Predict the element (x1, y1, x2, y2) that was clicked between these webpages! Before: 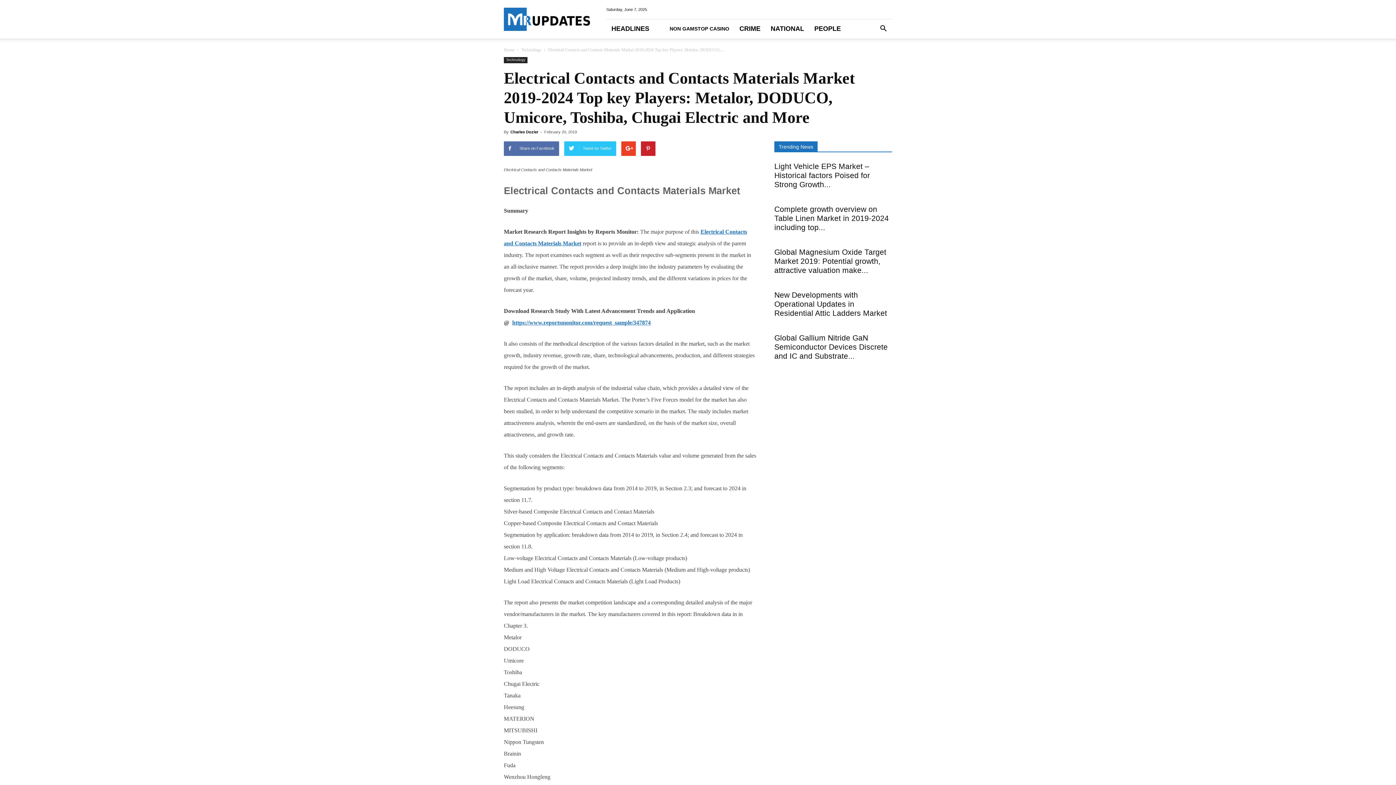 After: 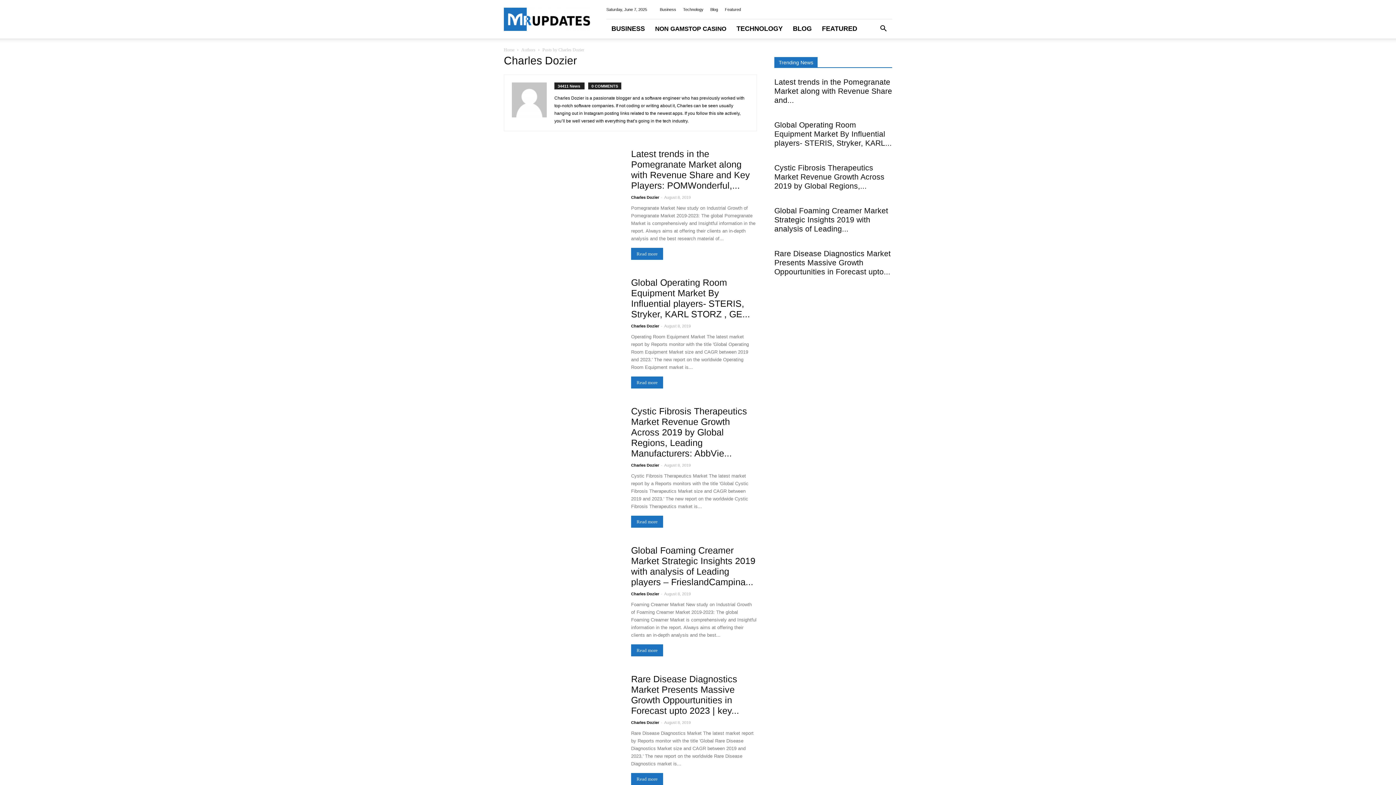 Action: label: Charles Dozier bbox: (510, 129, 538, 134)